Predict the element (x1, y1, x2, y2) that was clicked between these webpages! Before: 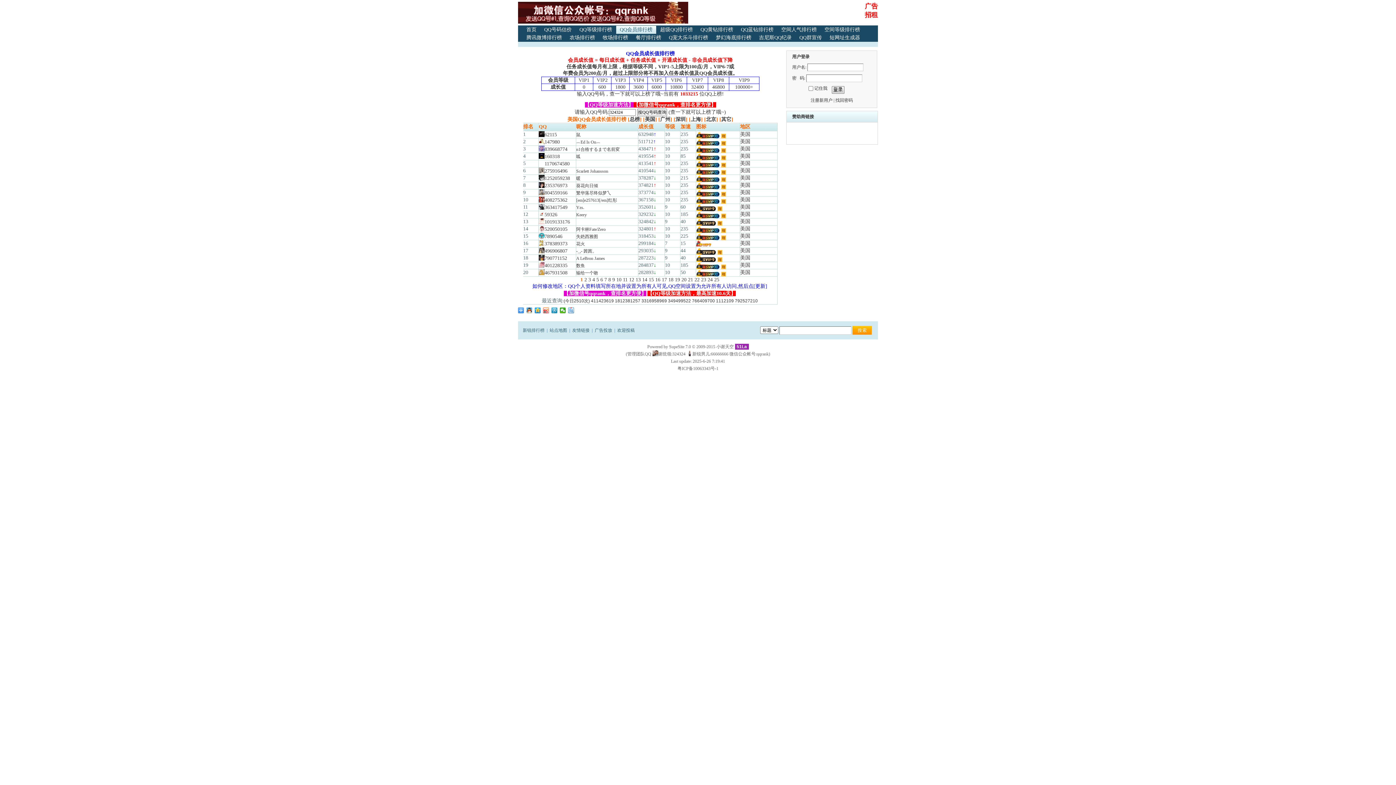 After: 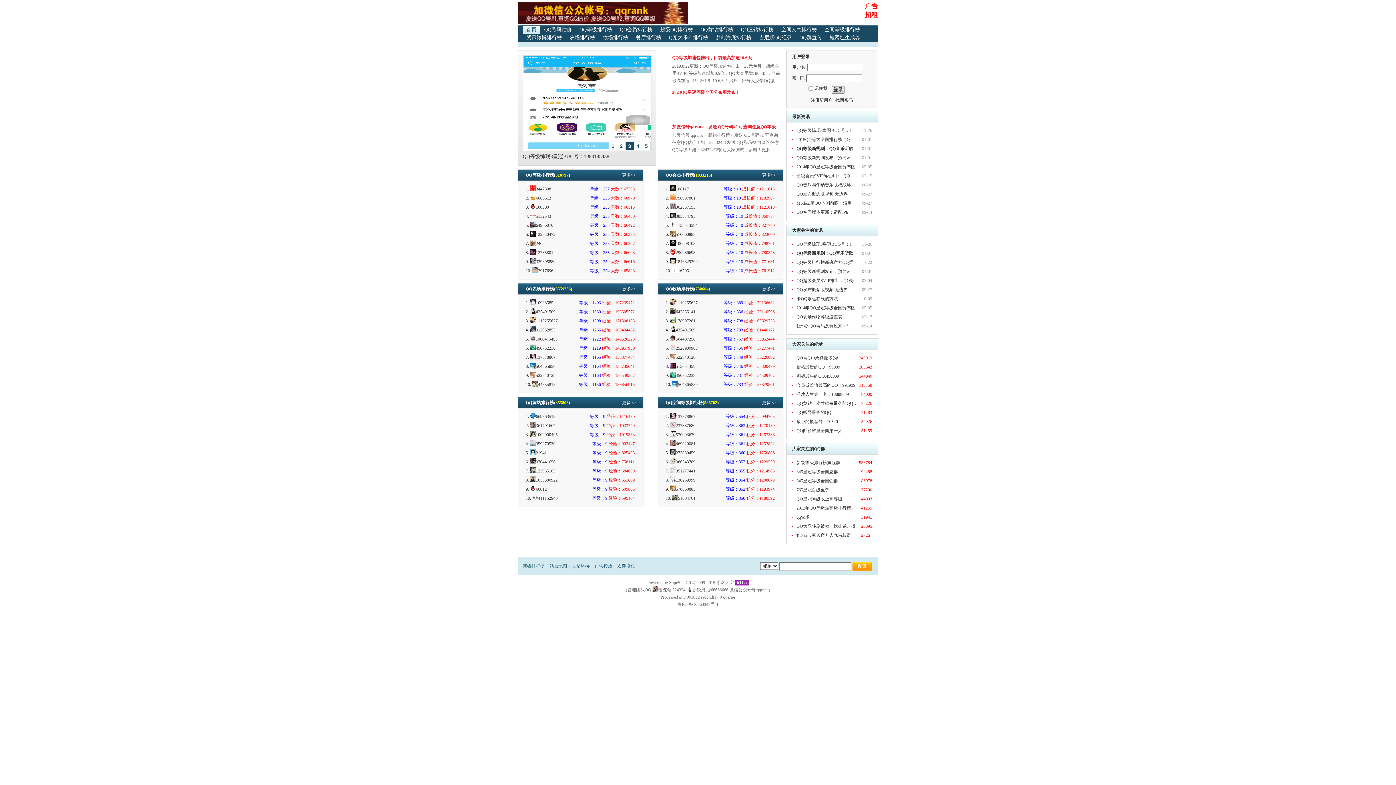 Action: bbox: (522, 328, 544, 333) label: 新锐排行榜